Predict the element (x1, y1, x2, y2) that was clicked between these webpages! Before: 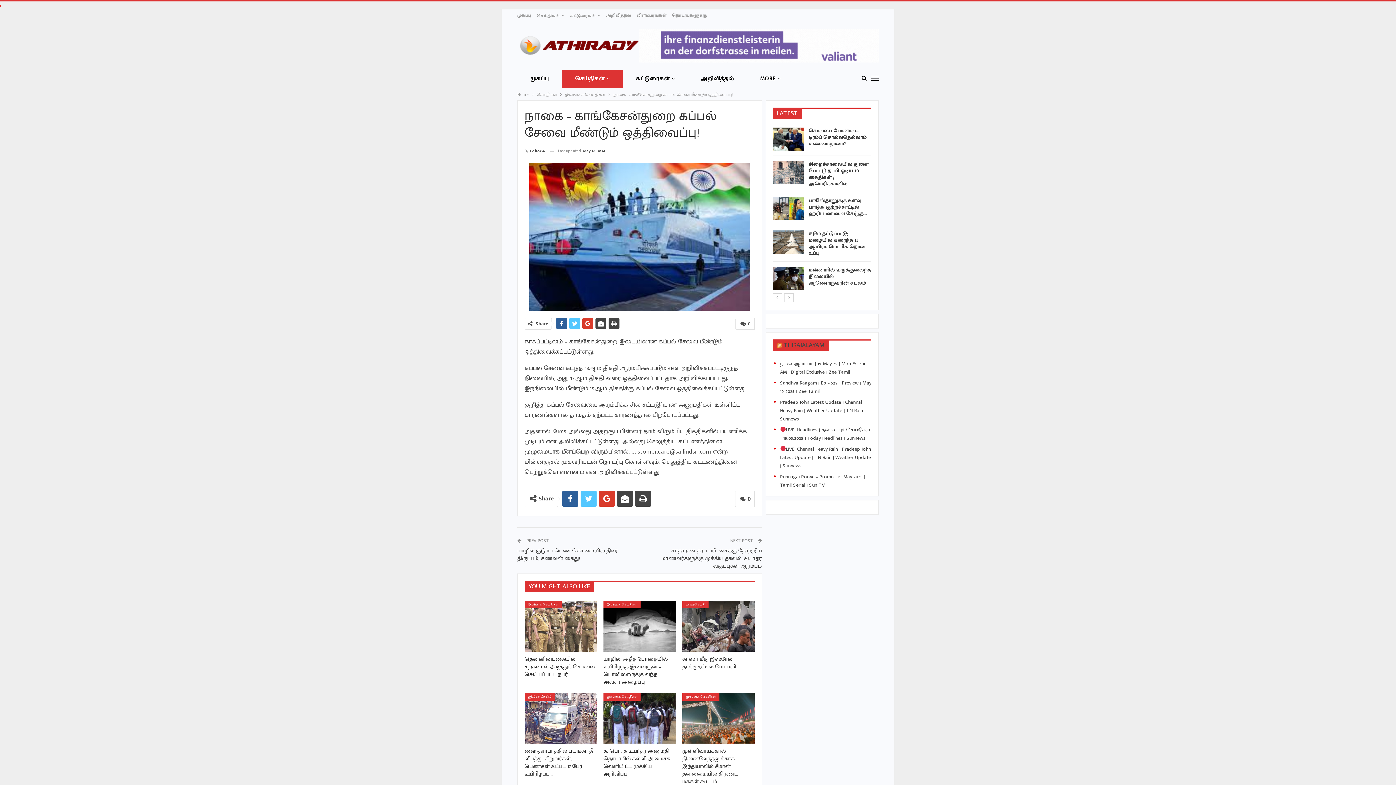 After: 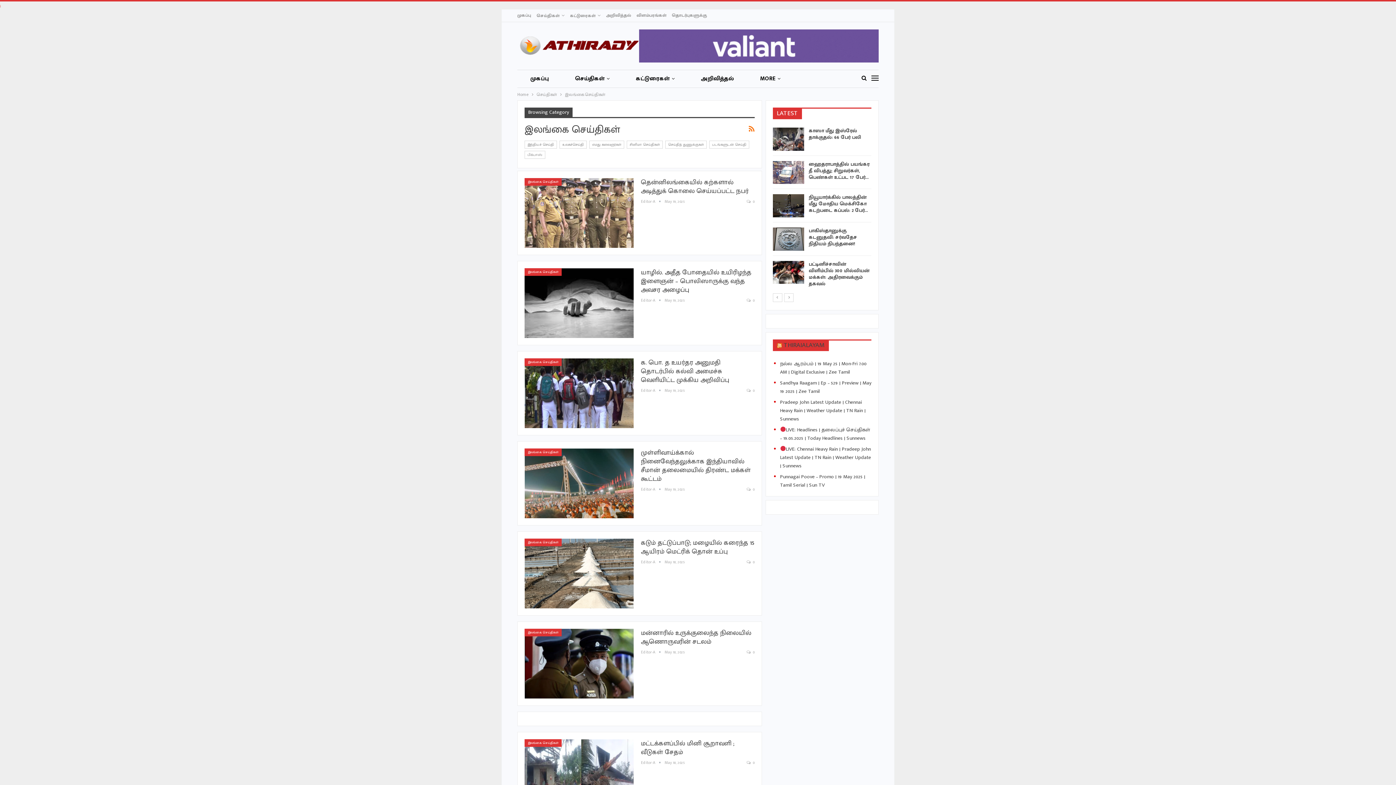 Action: label: இலங்கை செய்திகள் bbox: (603, 693, 640, 700)